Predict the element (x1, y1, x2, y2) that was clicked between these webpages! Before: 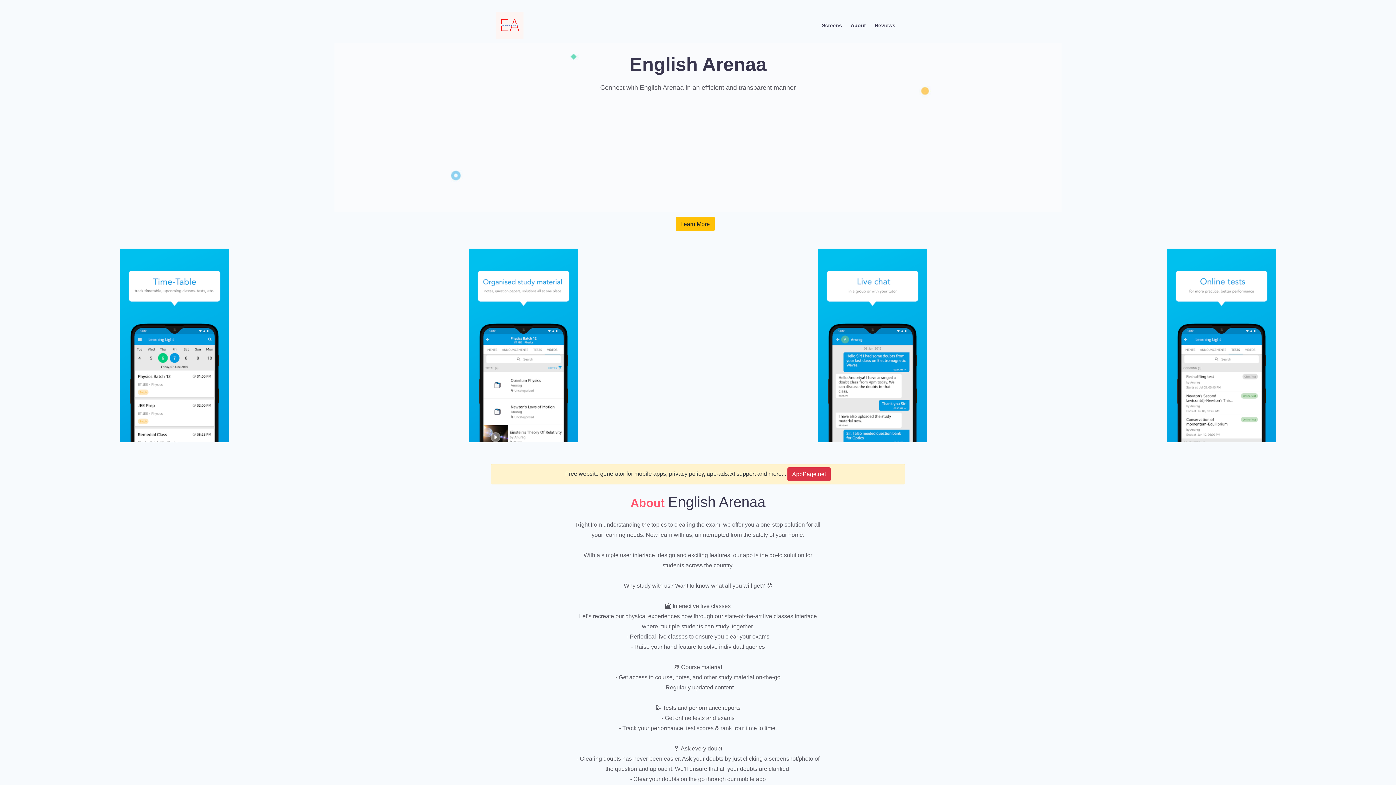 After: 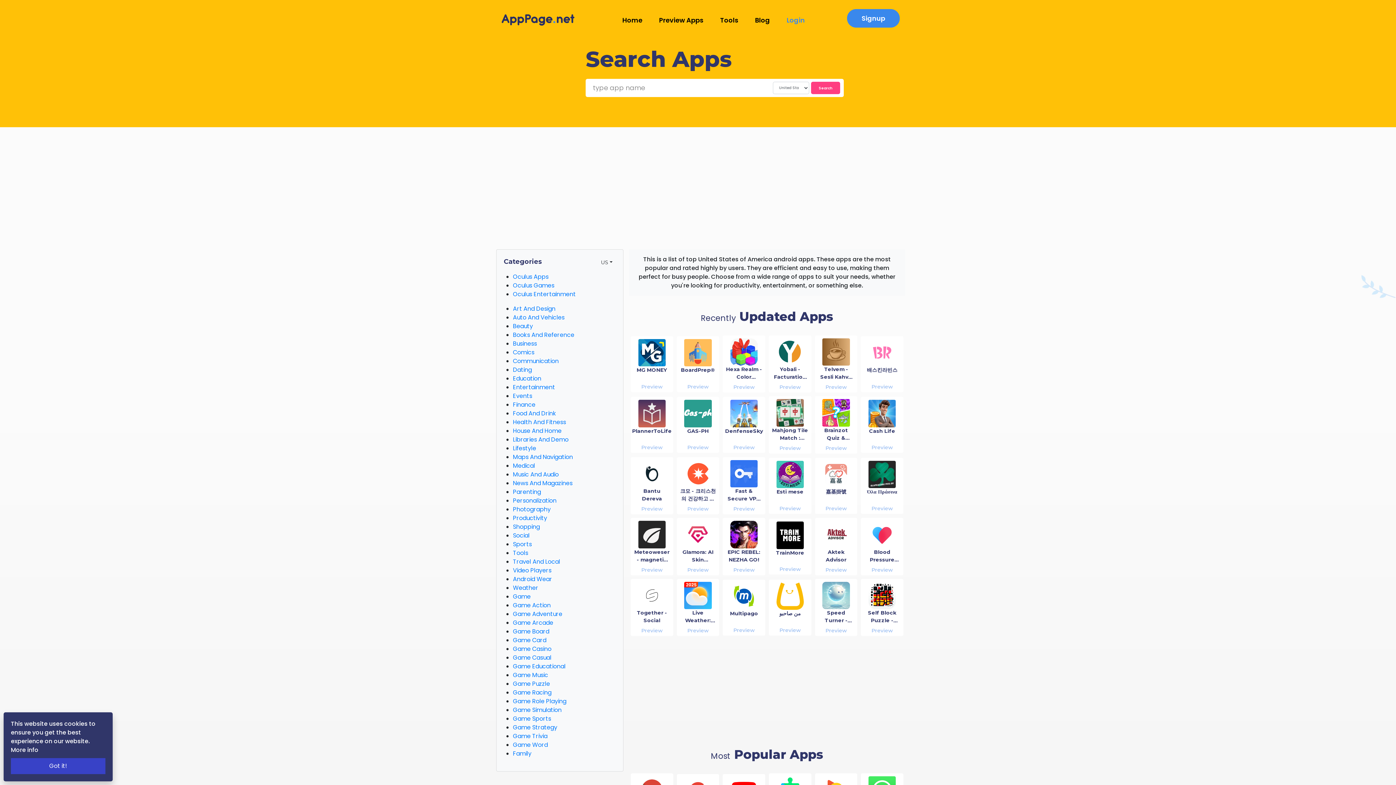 Action: label: AppPage.net bbox: (787, 467, 830, 481)